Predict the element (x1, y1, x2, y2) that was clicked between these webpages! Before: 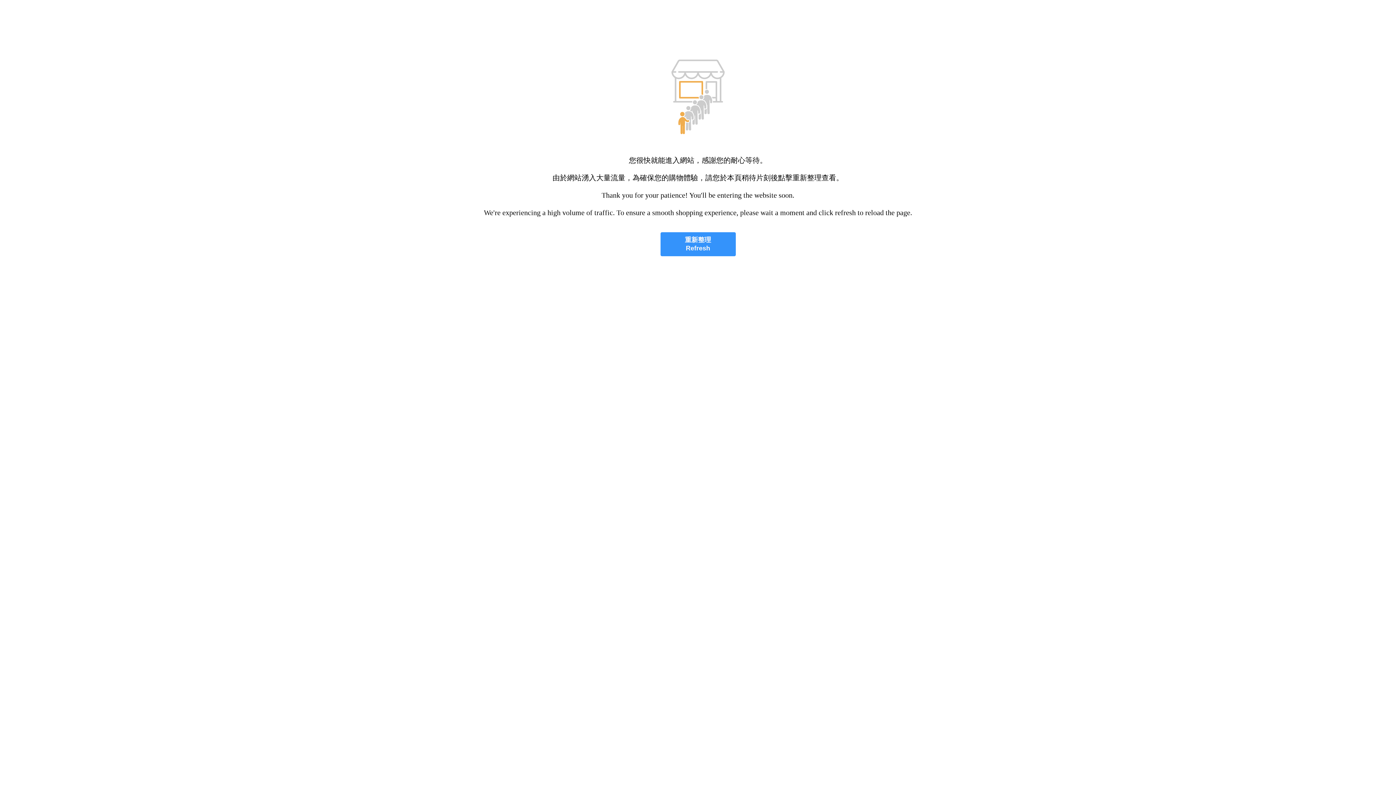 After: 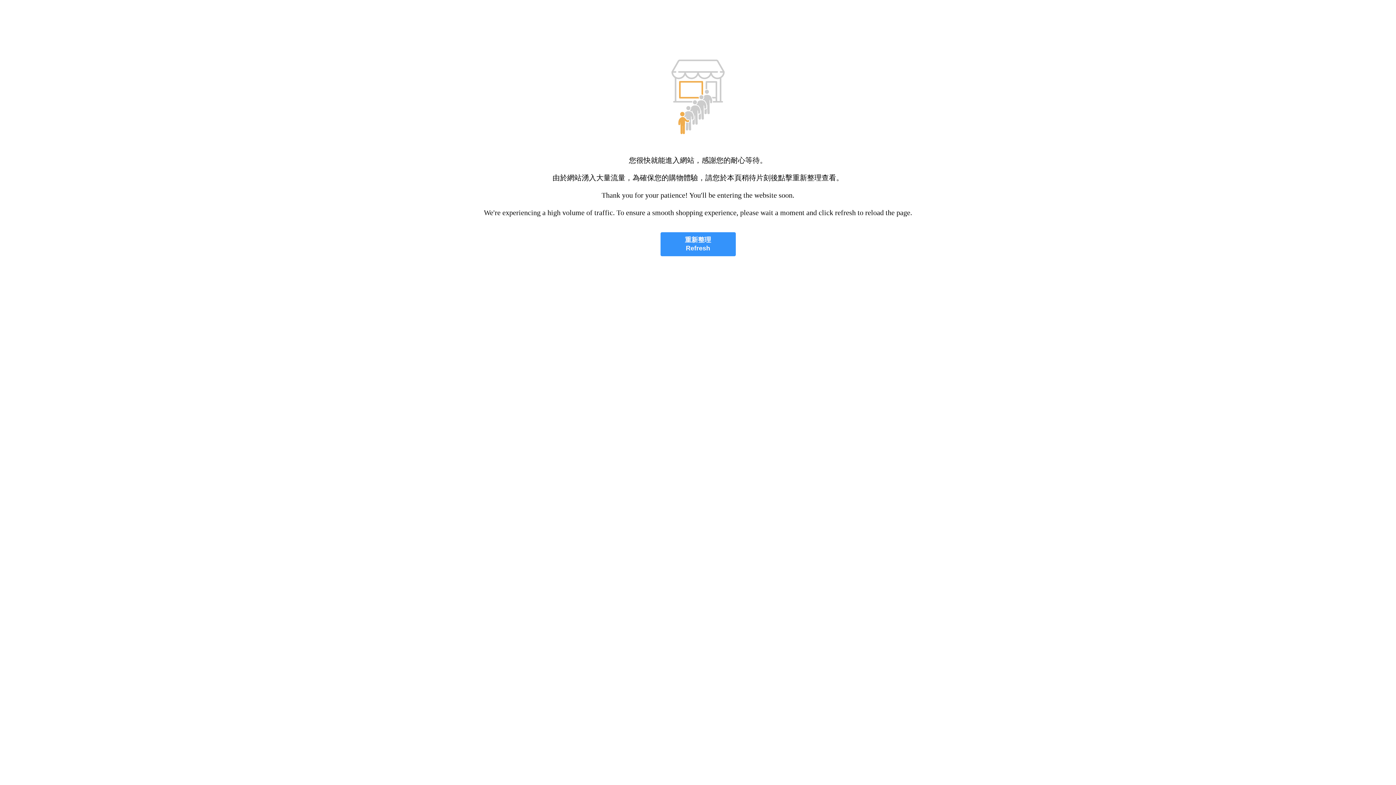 Action: bbox: (660, 232, 735, 256) label: 重新整理
Refresh